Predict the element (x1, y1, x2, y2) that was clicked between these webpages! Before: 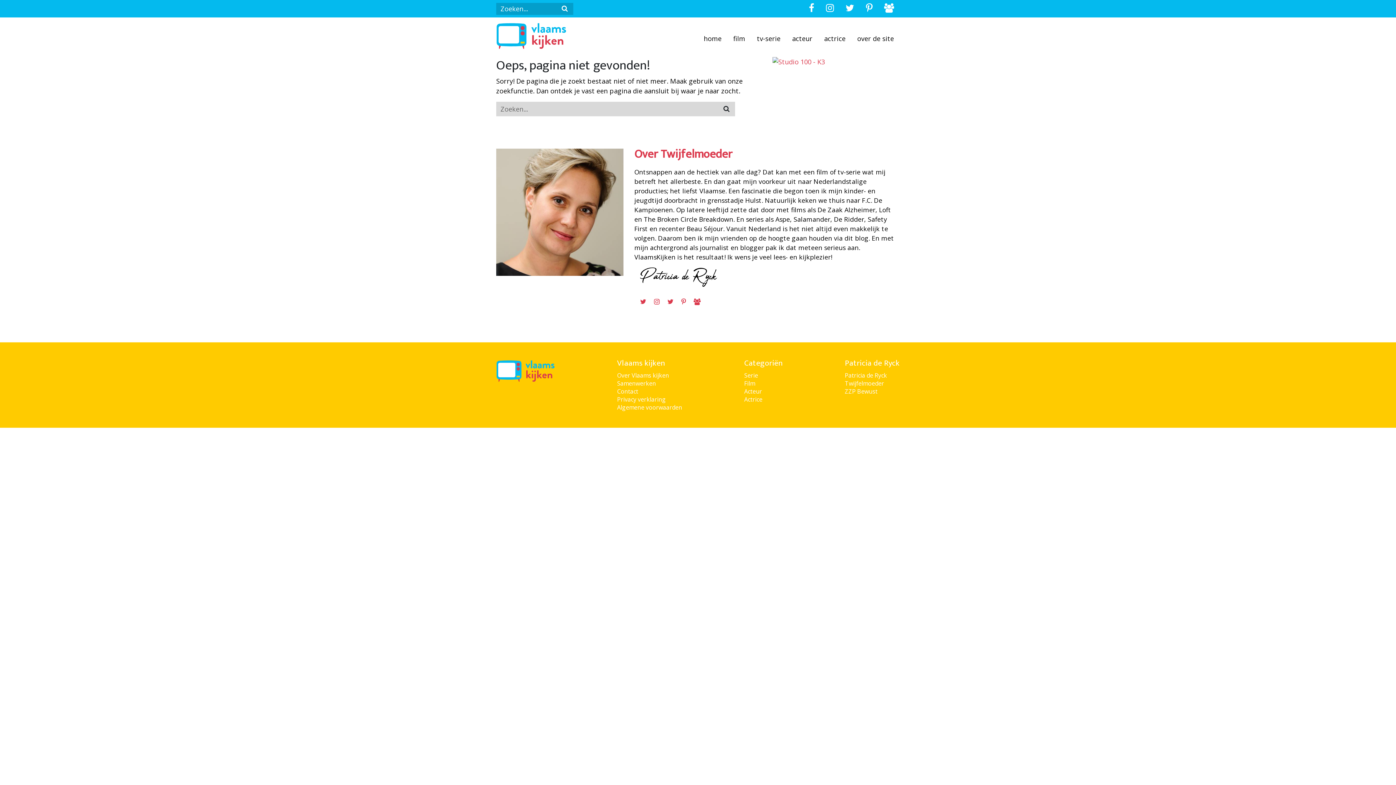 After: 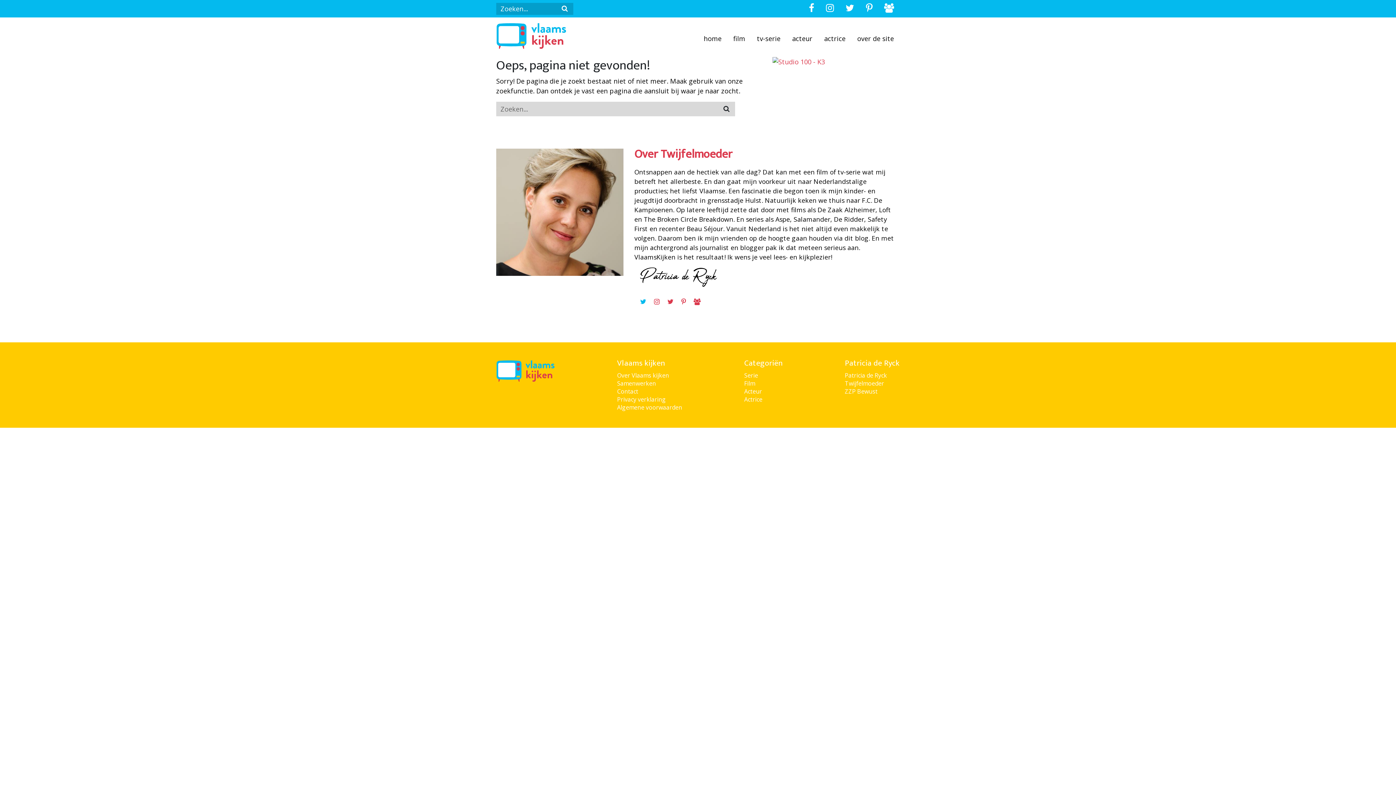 Action: bbox: (634, 294, 646, 310)